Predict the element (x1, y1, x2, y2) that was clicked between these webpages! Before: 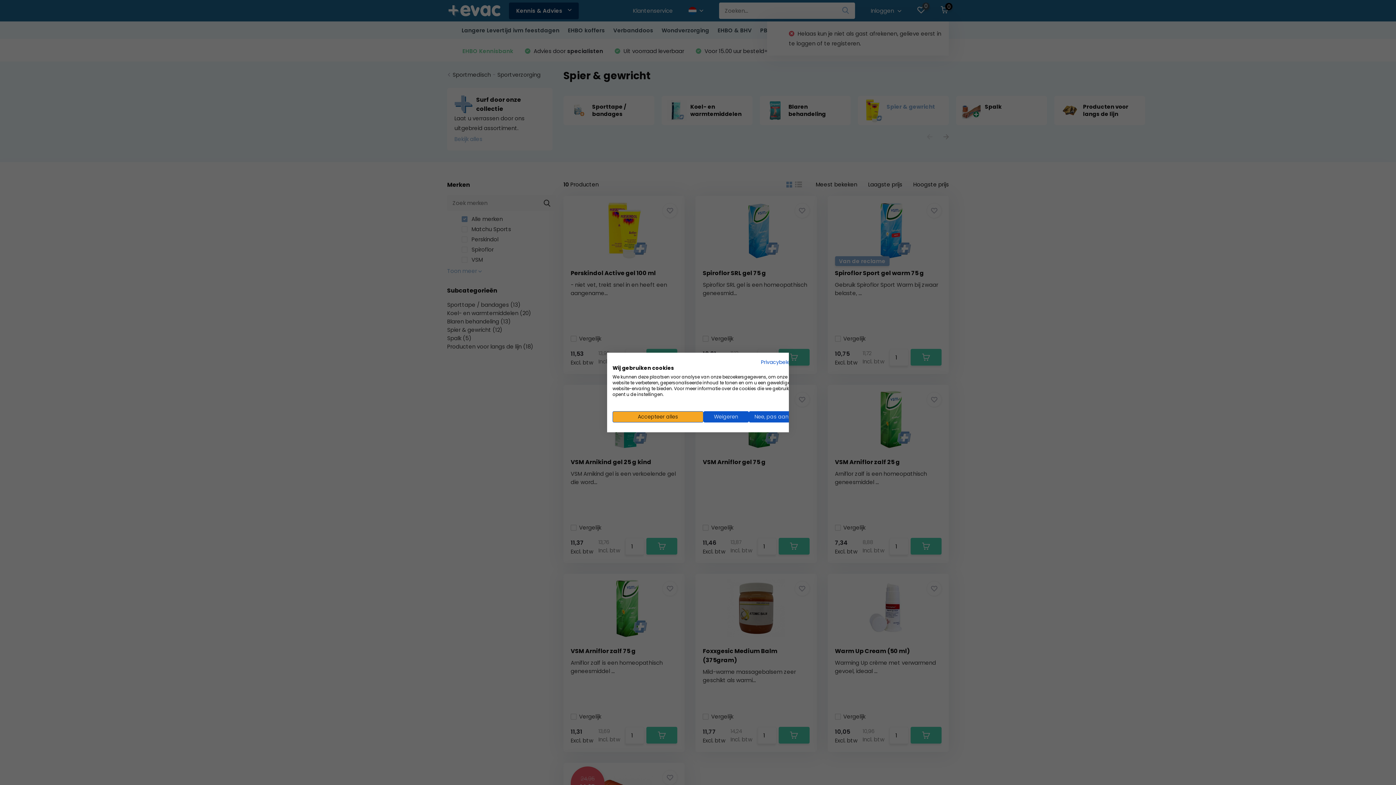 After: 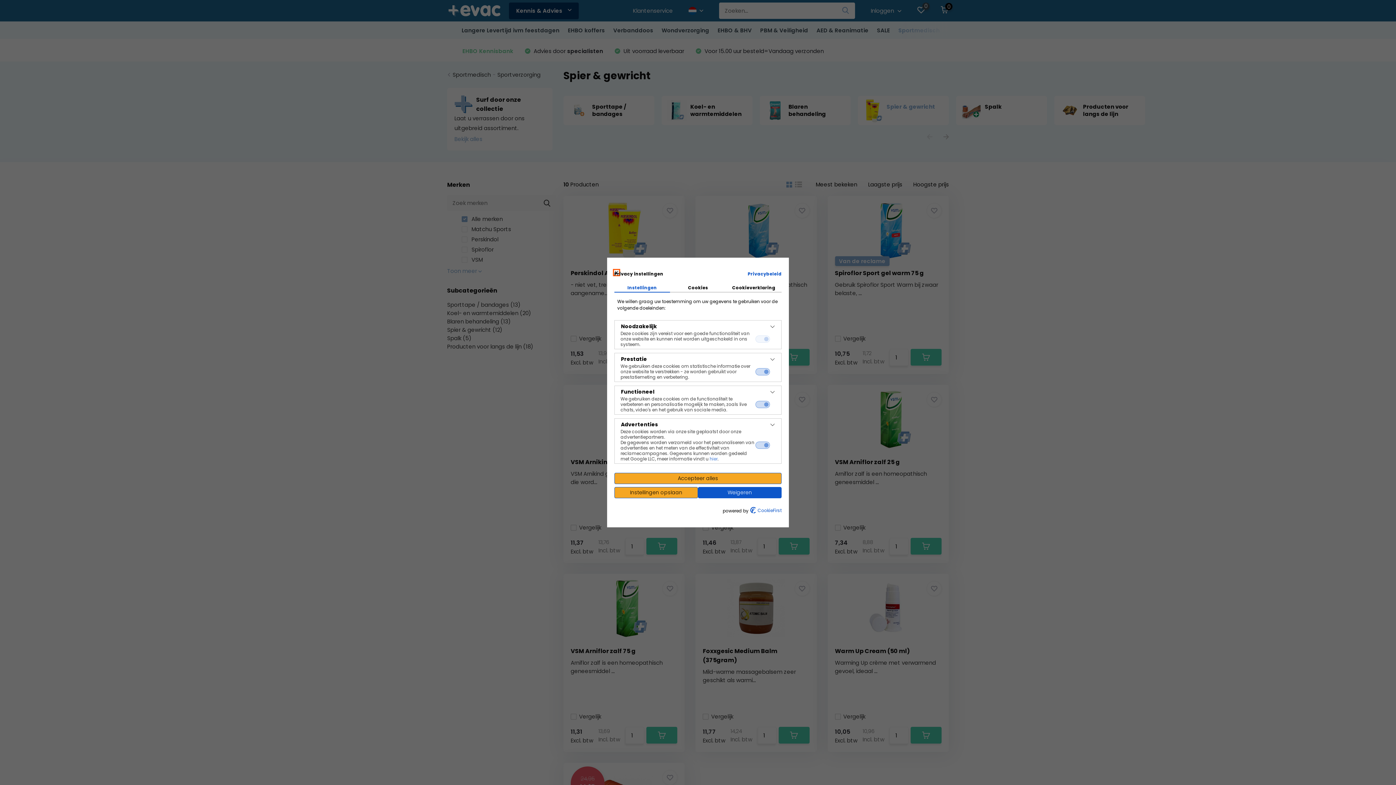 Action: label: Pas cookie voorkeuren aan bbox: (749, 411, 794, 422)